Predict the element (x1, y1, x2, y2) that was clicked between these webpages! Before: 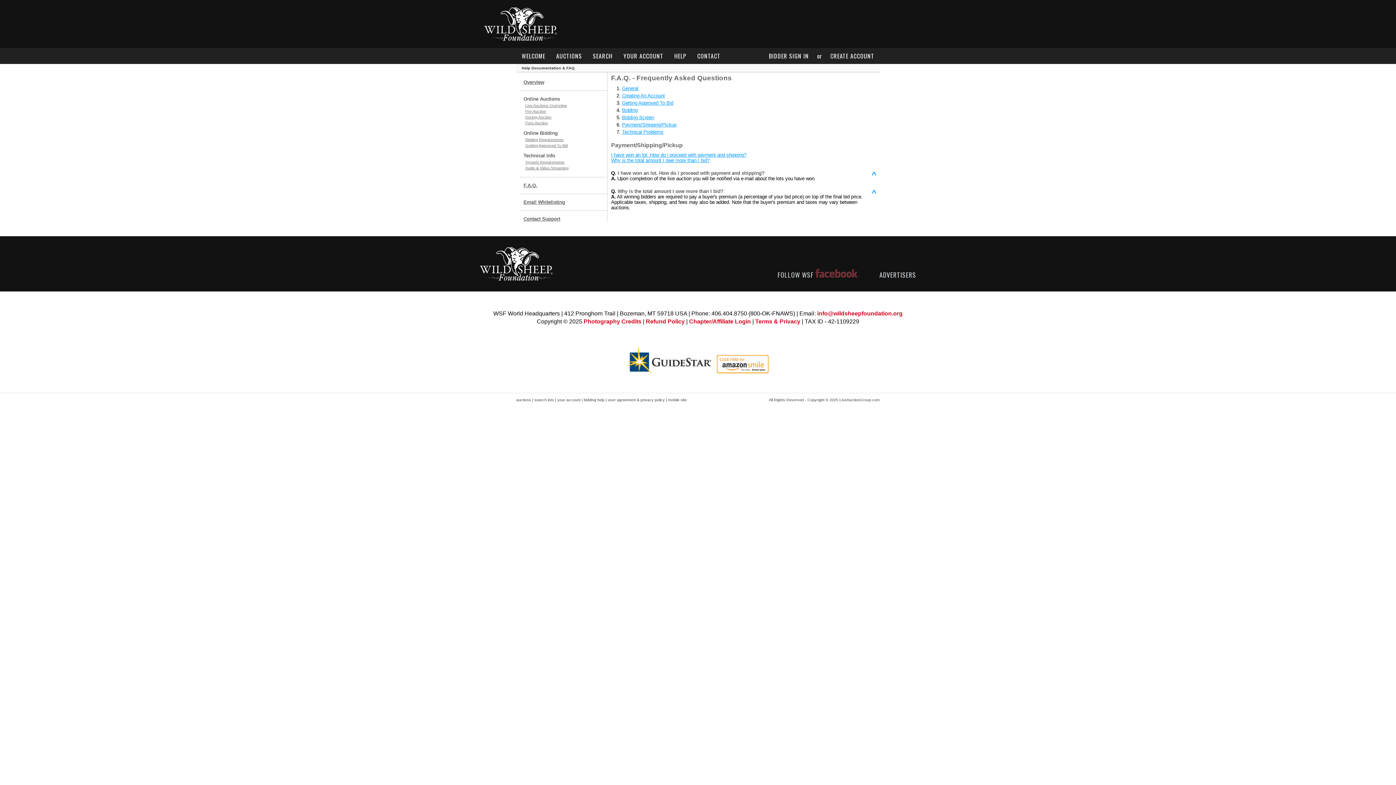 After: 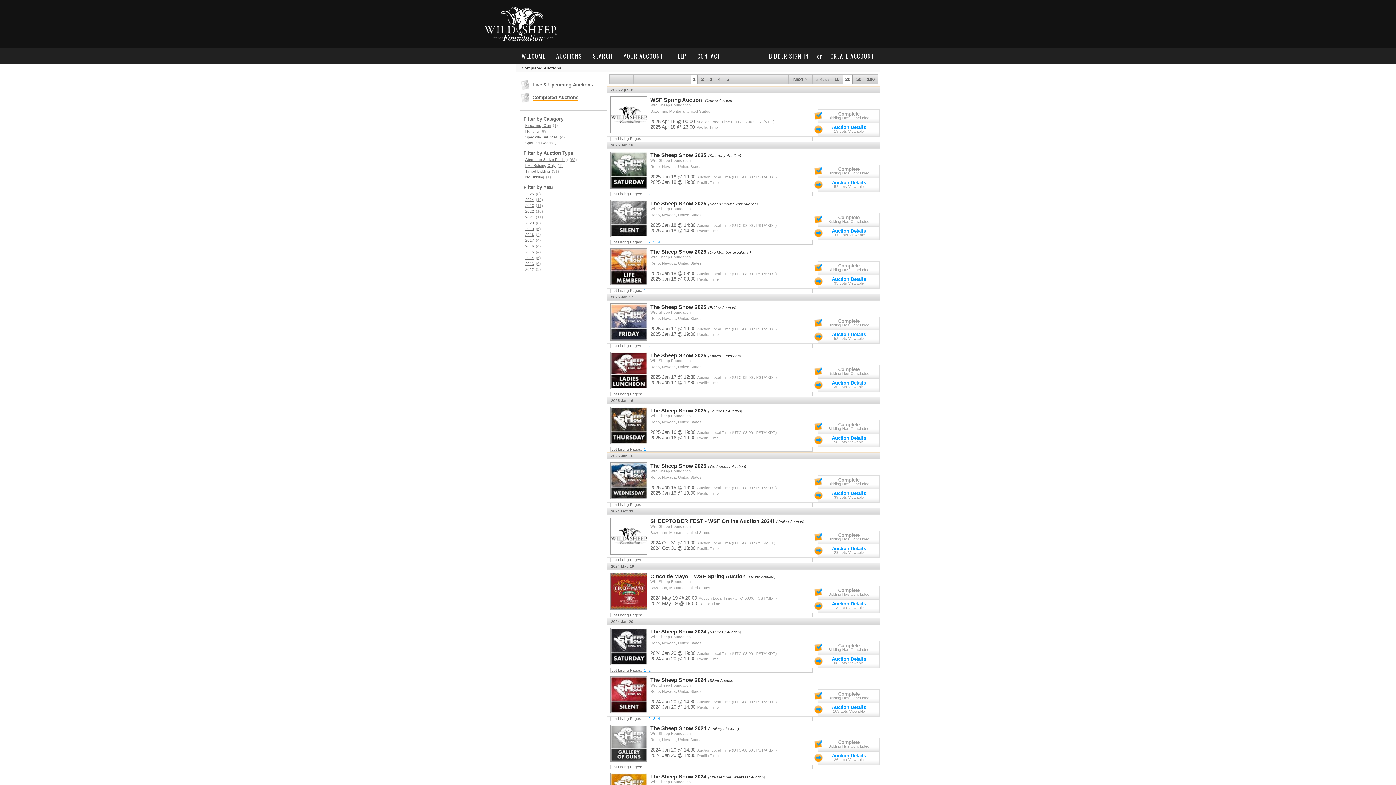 Action: bbox: (550, 48, 587, 64) label: AUCTIONS